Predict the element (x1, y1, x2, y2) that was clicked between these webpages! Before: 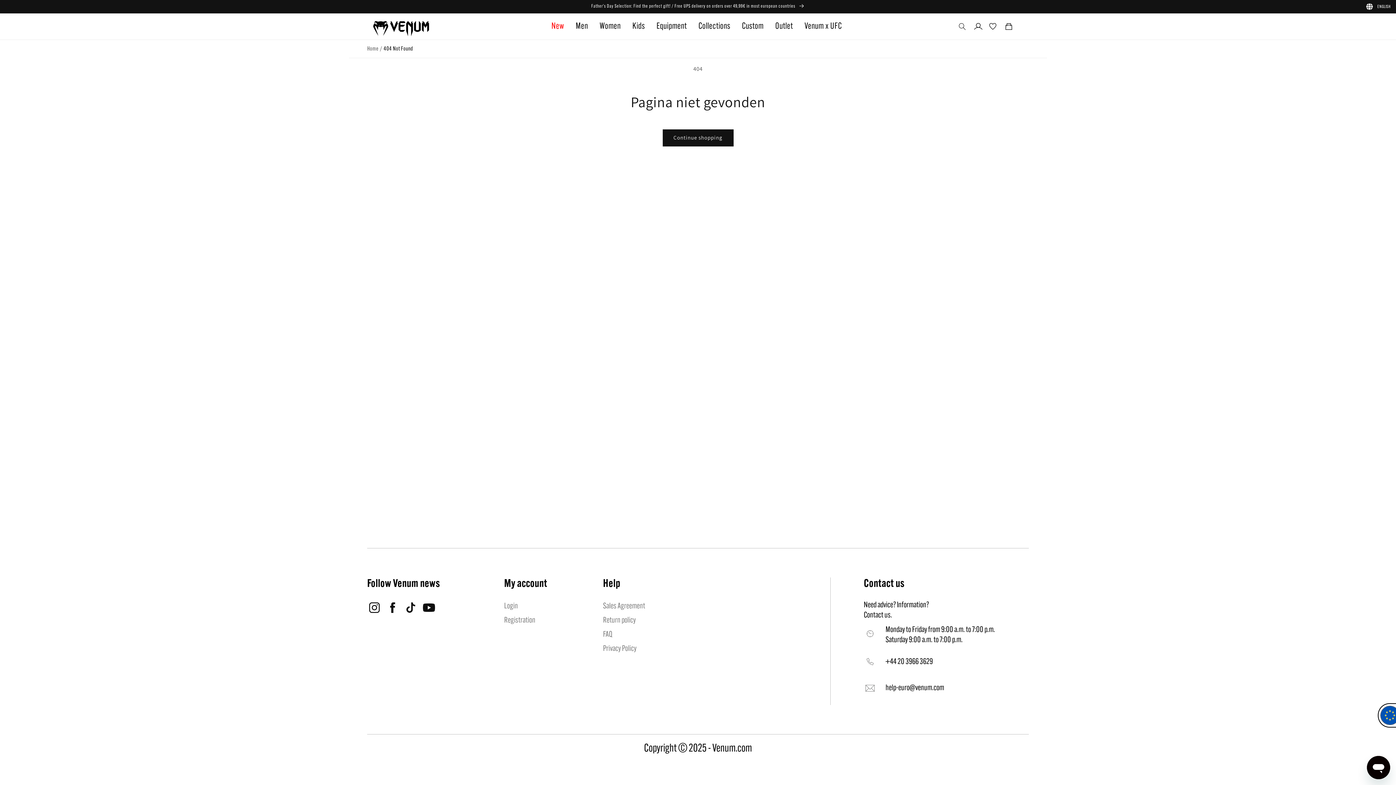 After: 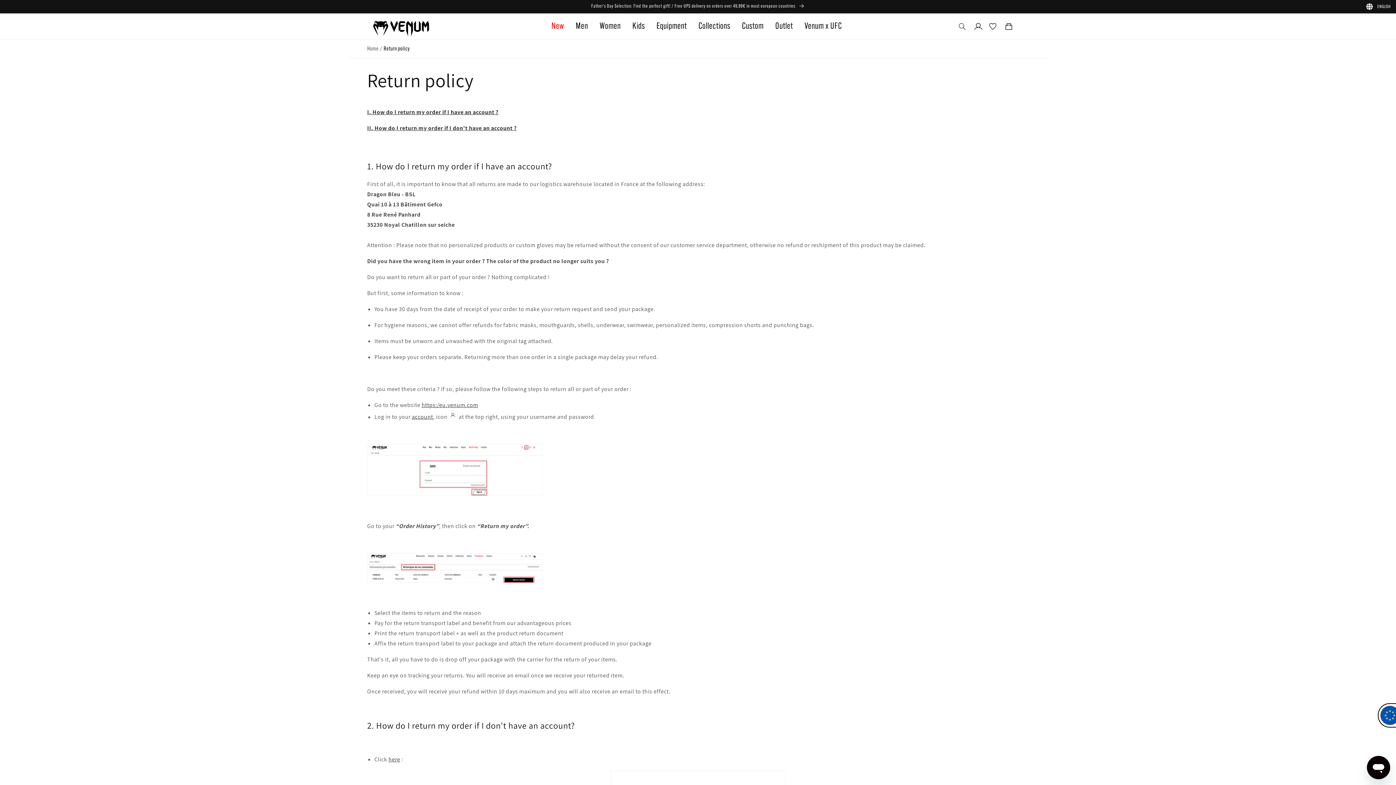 Action: bbox: (603, 616, 635, 626) label: Return policy